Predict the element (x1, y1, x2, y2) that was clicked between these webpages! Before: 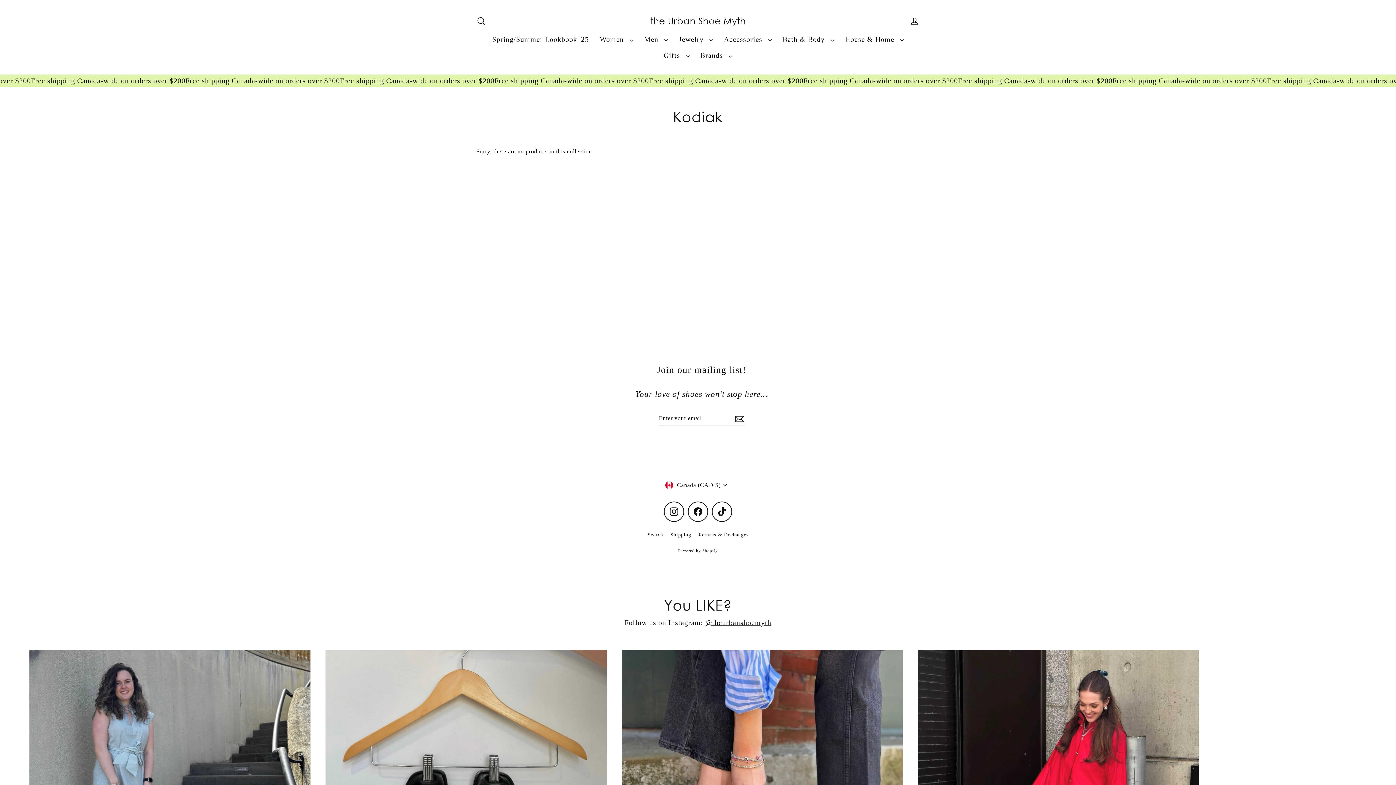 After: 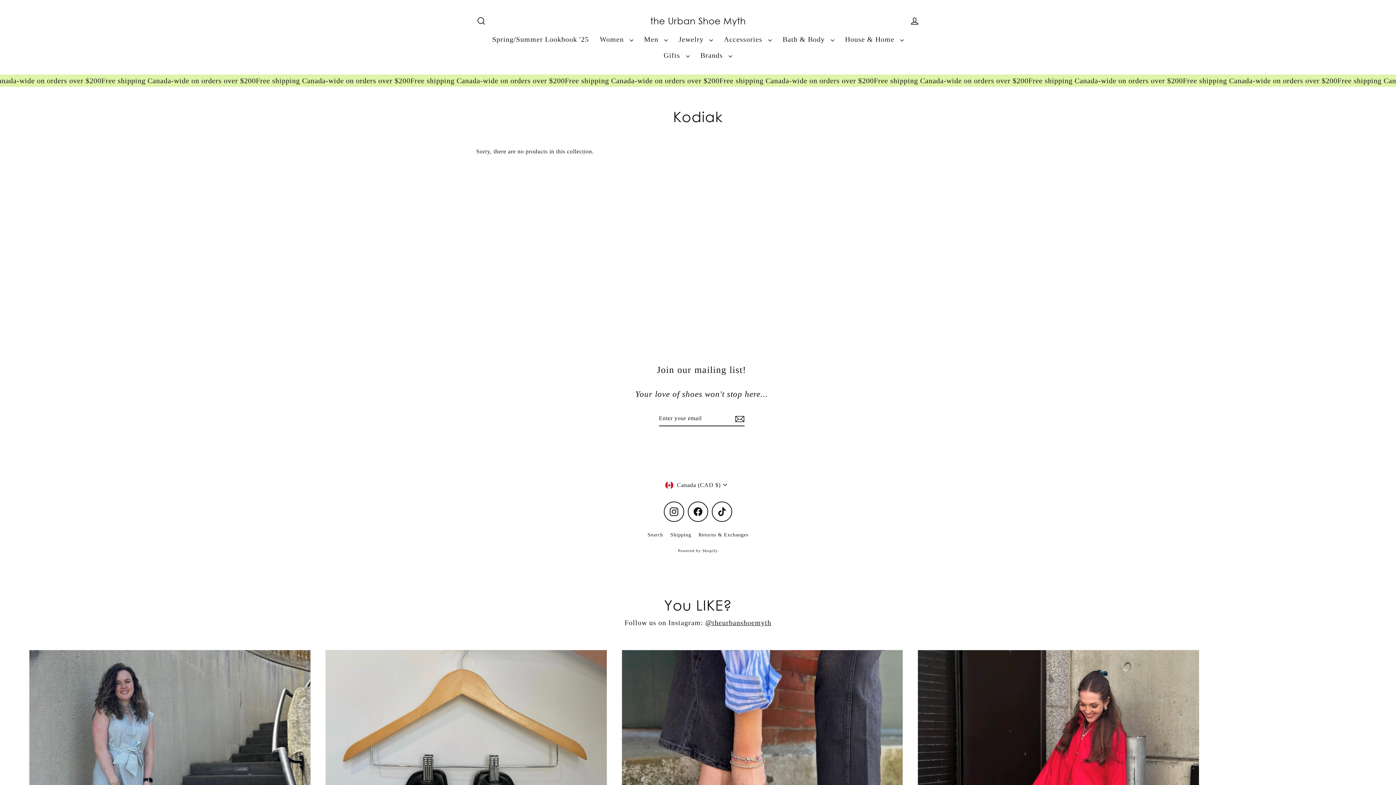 Action: label: Facebook bbox: (688, 501, 708, 522)